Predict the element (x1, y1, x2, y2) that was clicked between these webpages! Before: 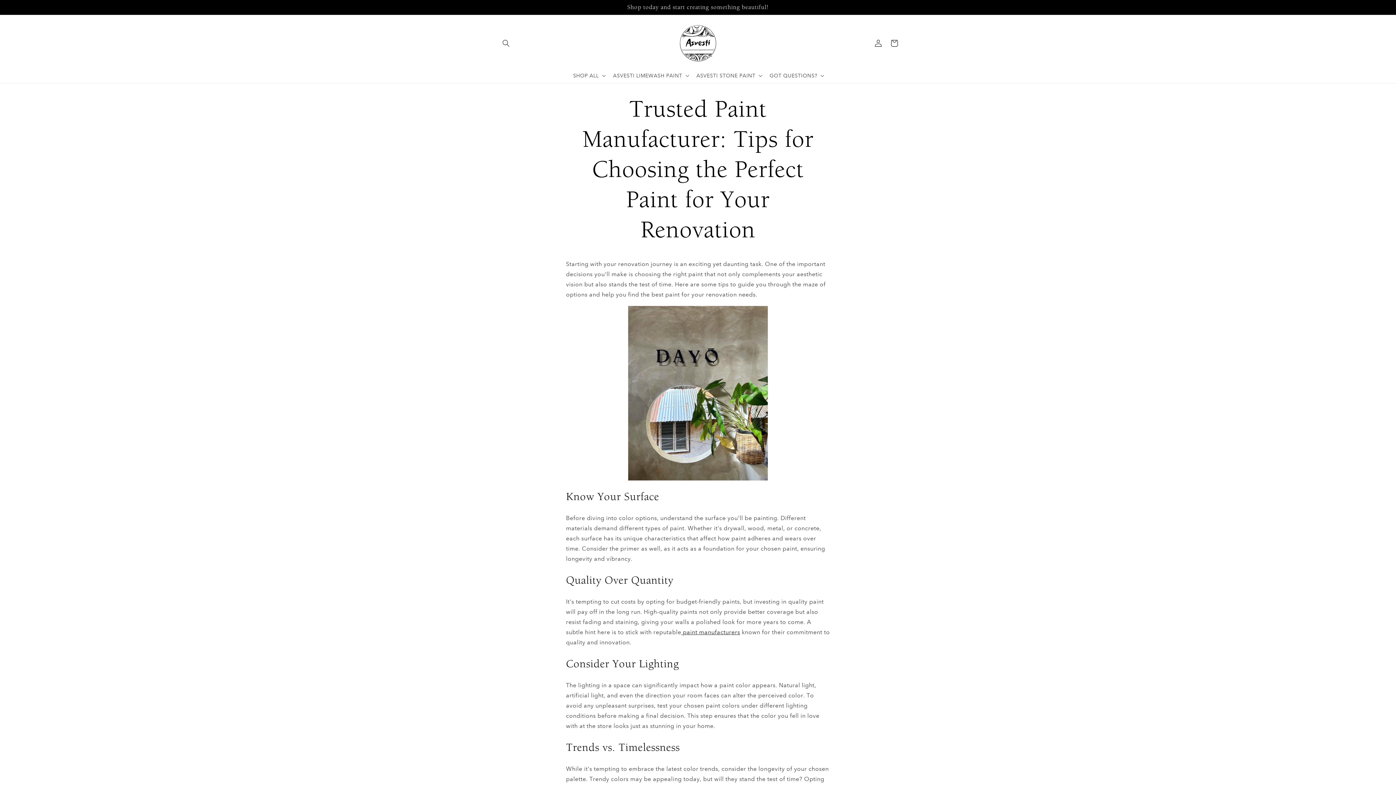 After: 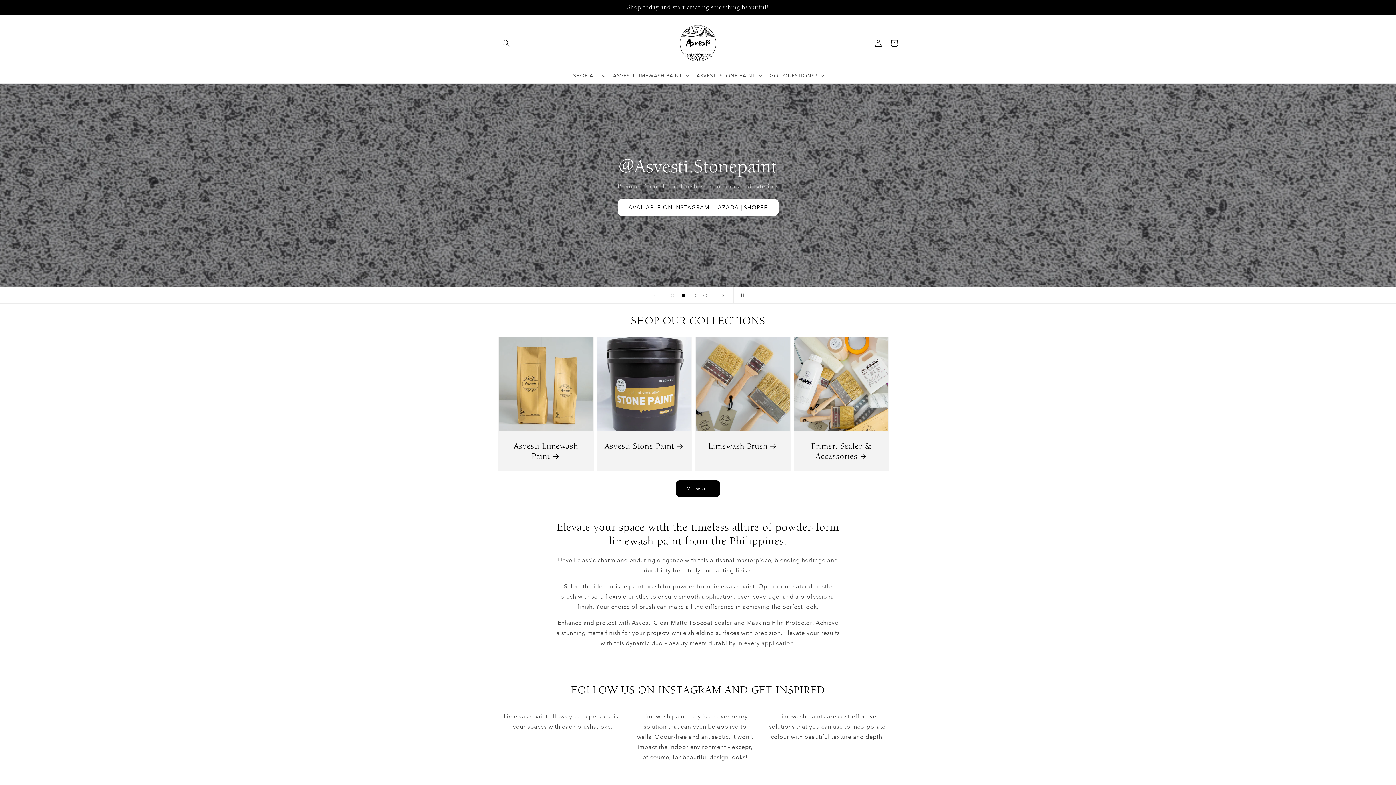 Action: bbox: (677, 22, 719, 64)